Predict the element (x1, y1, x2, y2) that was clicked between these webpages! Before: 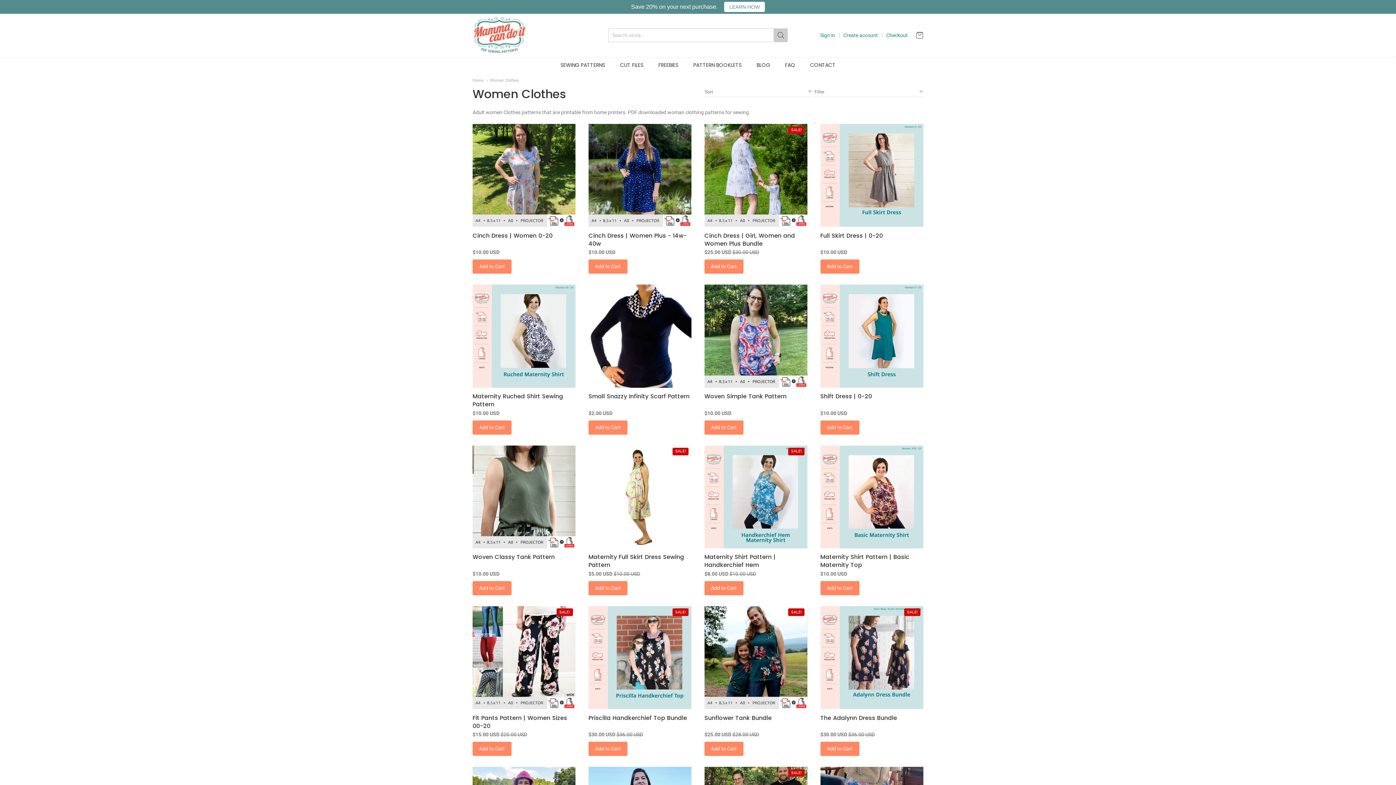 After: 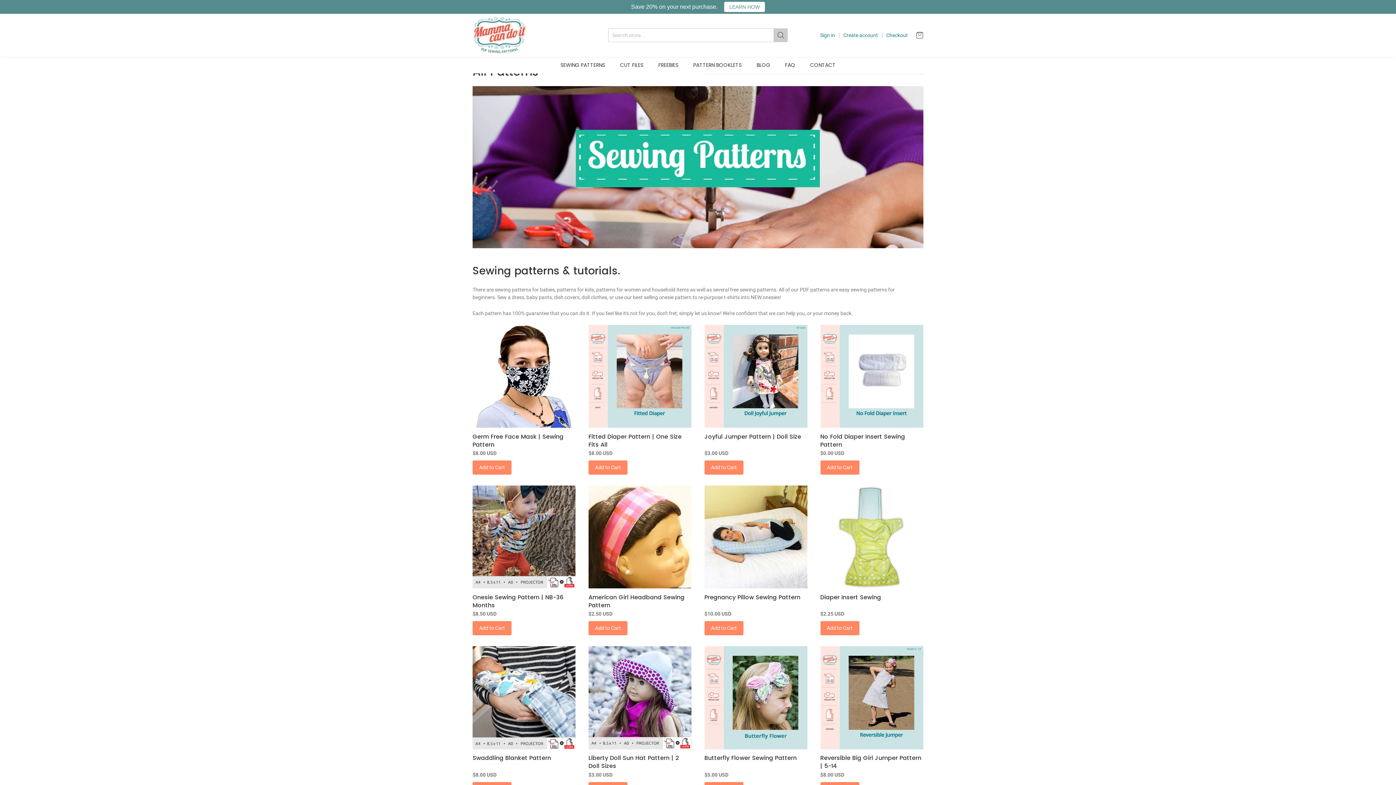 Action: label: SEWING PATTERNS bbox: (560, 59, 605, 70)